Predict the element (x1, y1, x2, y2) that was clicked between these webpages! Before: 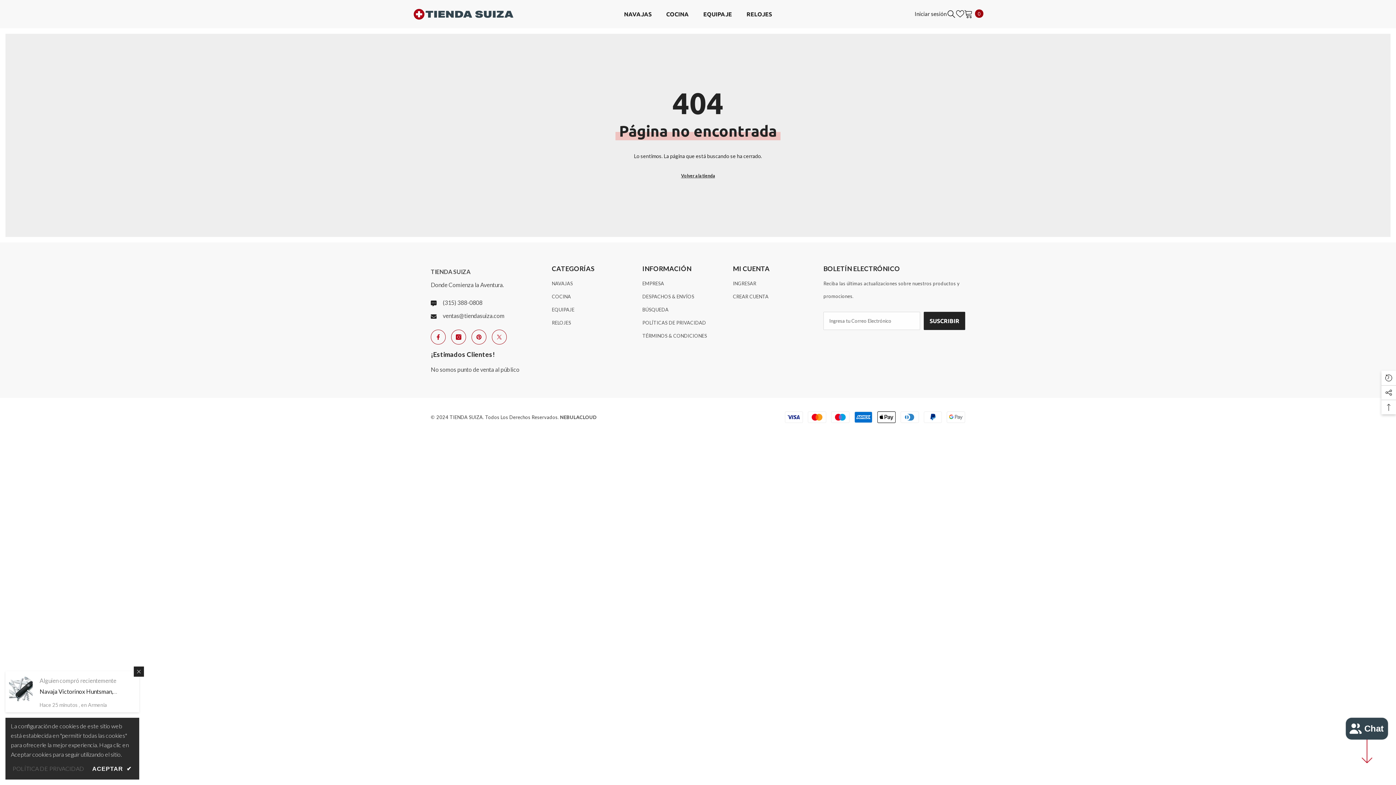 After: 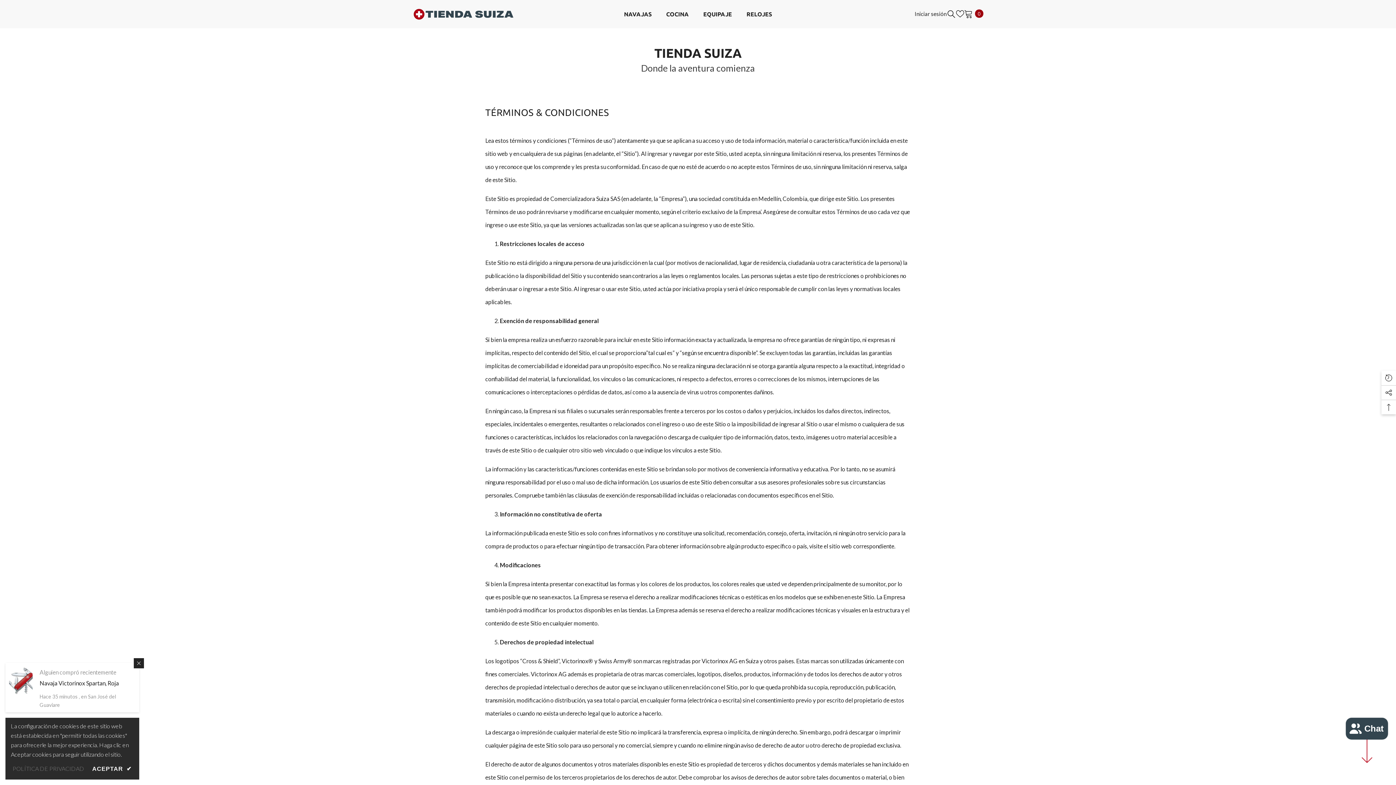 Action: label: TÉRMINOS & CONDICIONES bbox: (642, 329, 707, 342)